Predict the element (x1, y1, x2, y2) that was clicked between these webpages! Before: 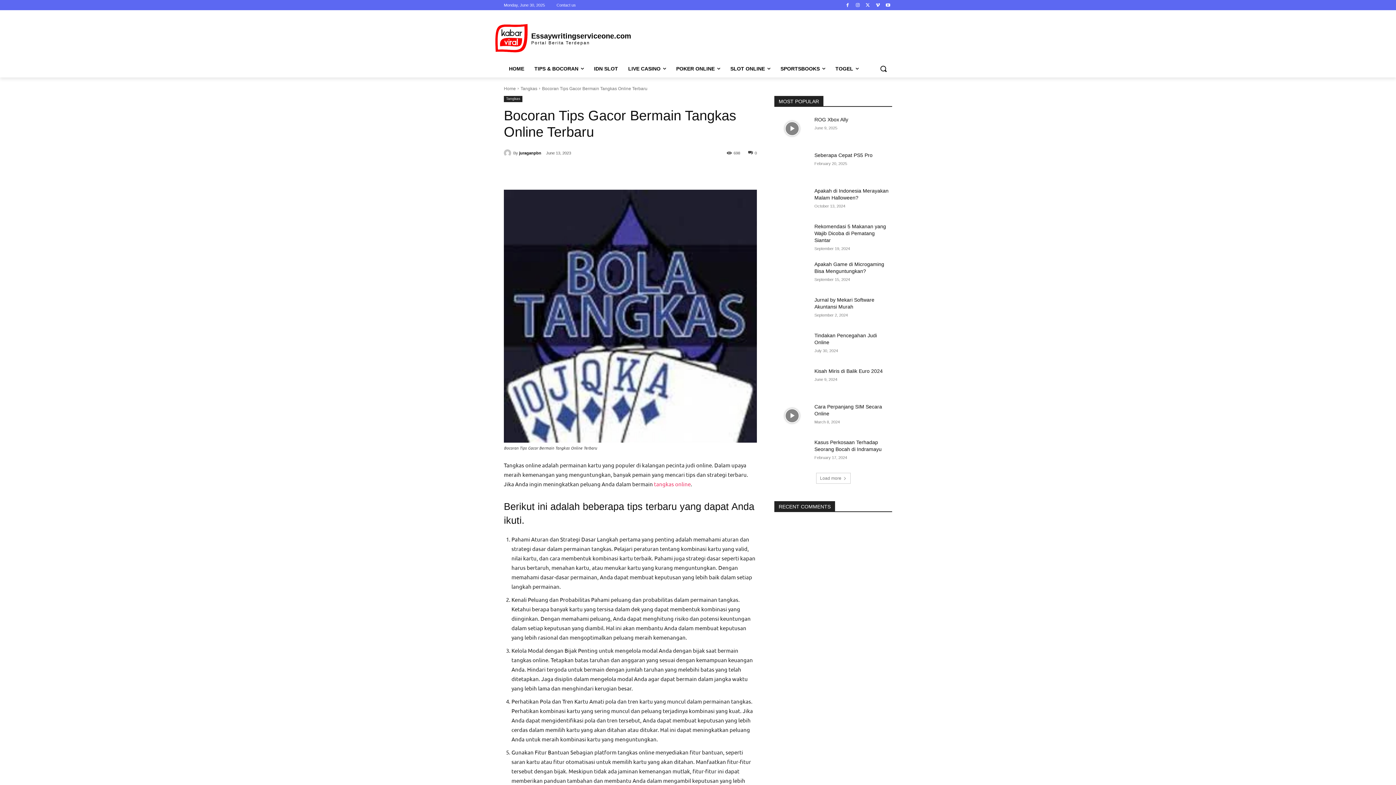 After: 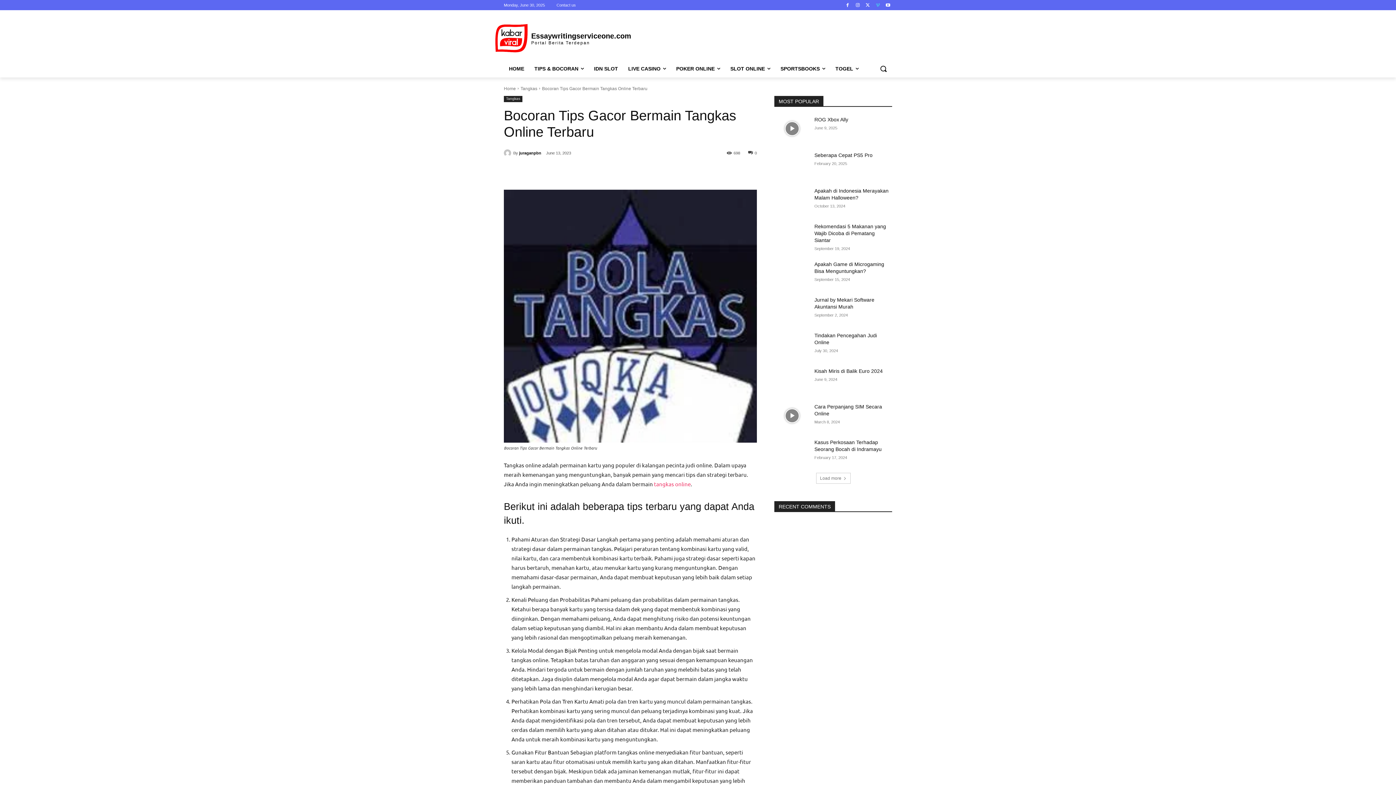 Action: bbox: (873, 0, 882, 9)